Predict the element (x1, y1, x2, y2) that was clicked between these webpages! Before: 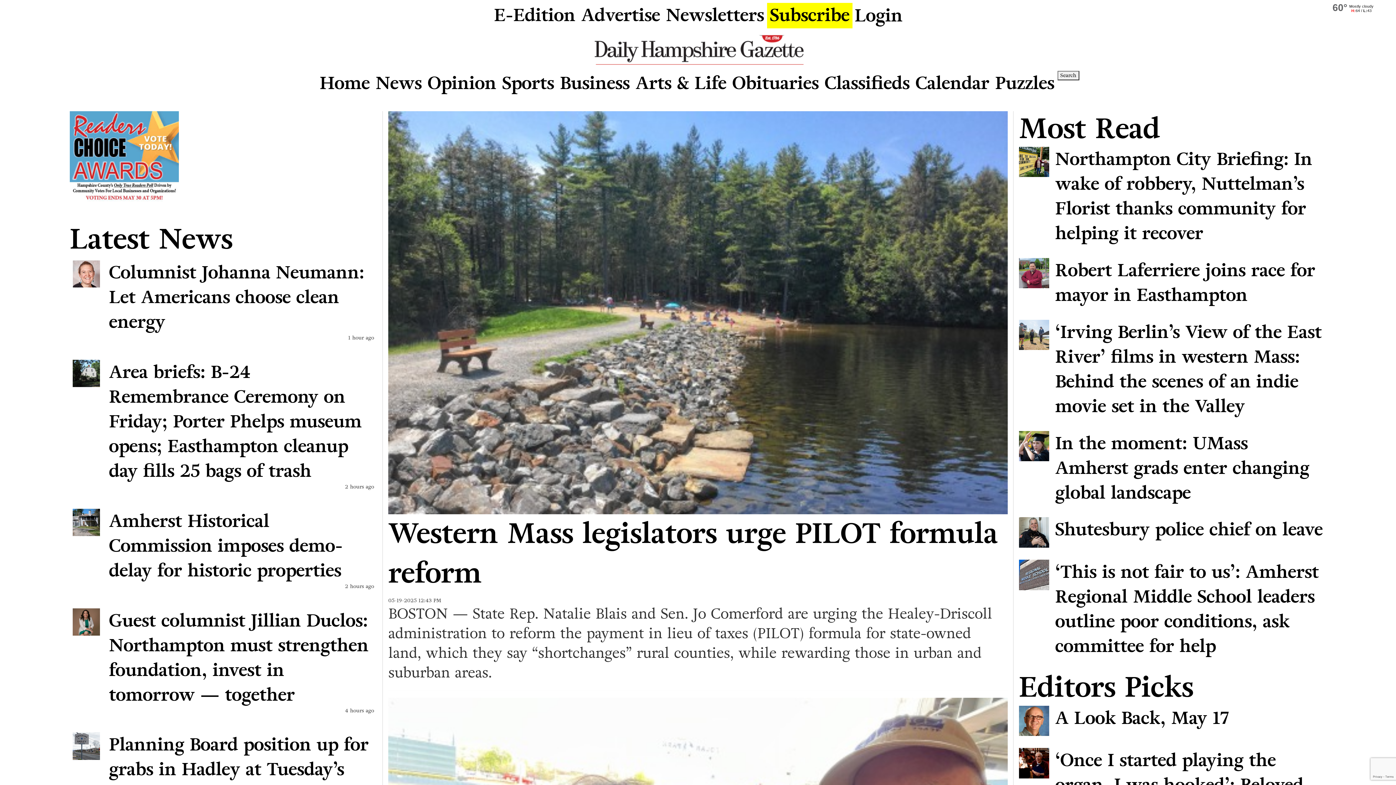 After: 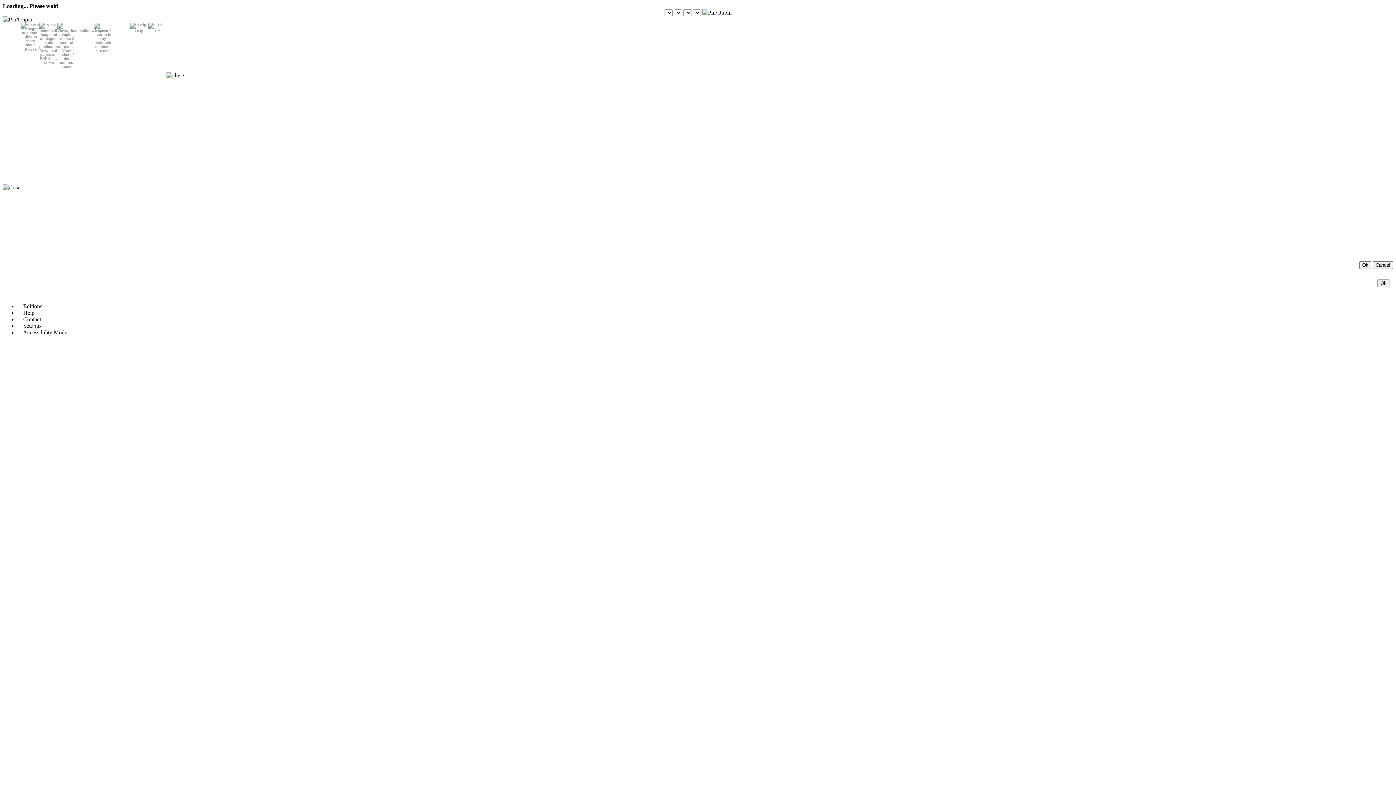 Action: label: E-Edition bbox: (491, 0, 578, 30)